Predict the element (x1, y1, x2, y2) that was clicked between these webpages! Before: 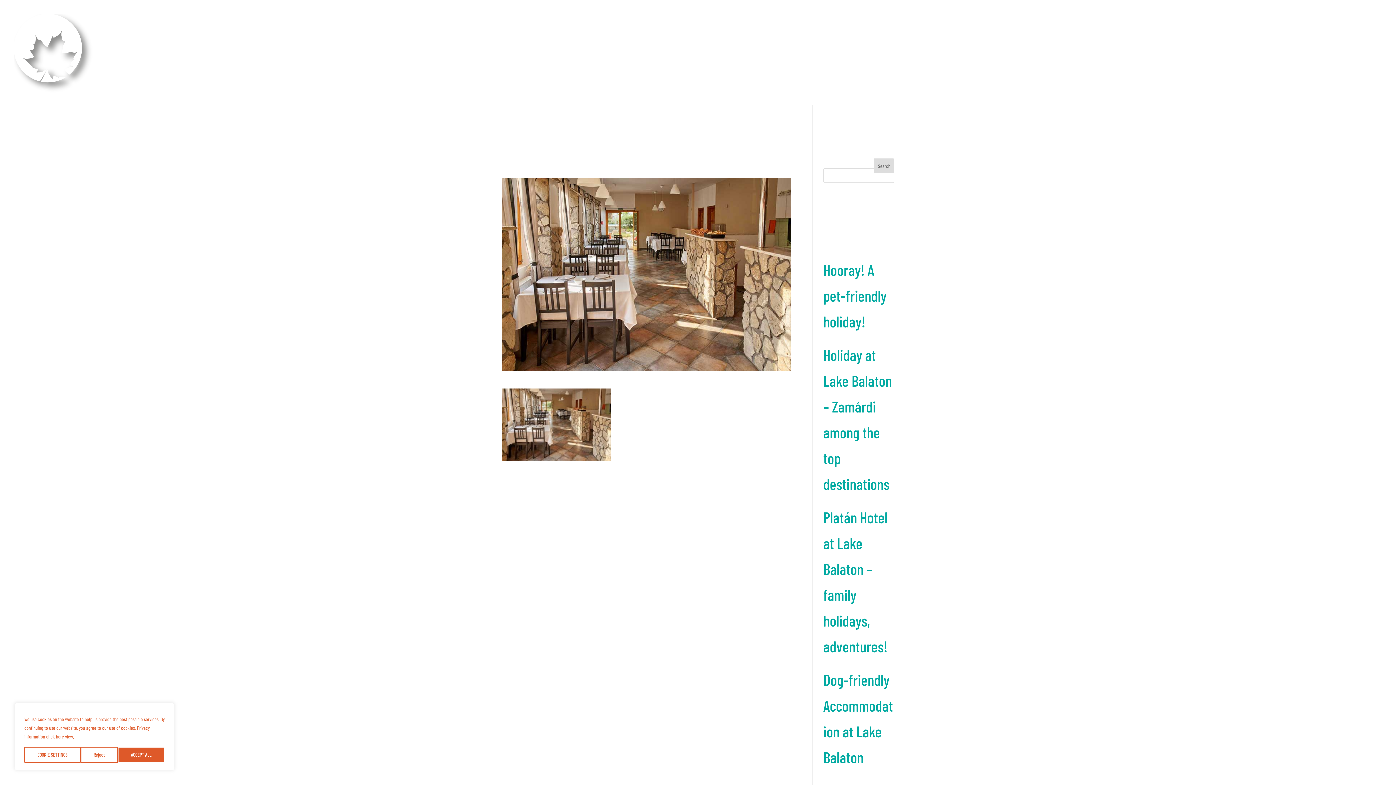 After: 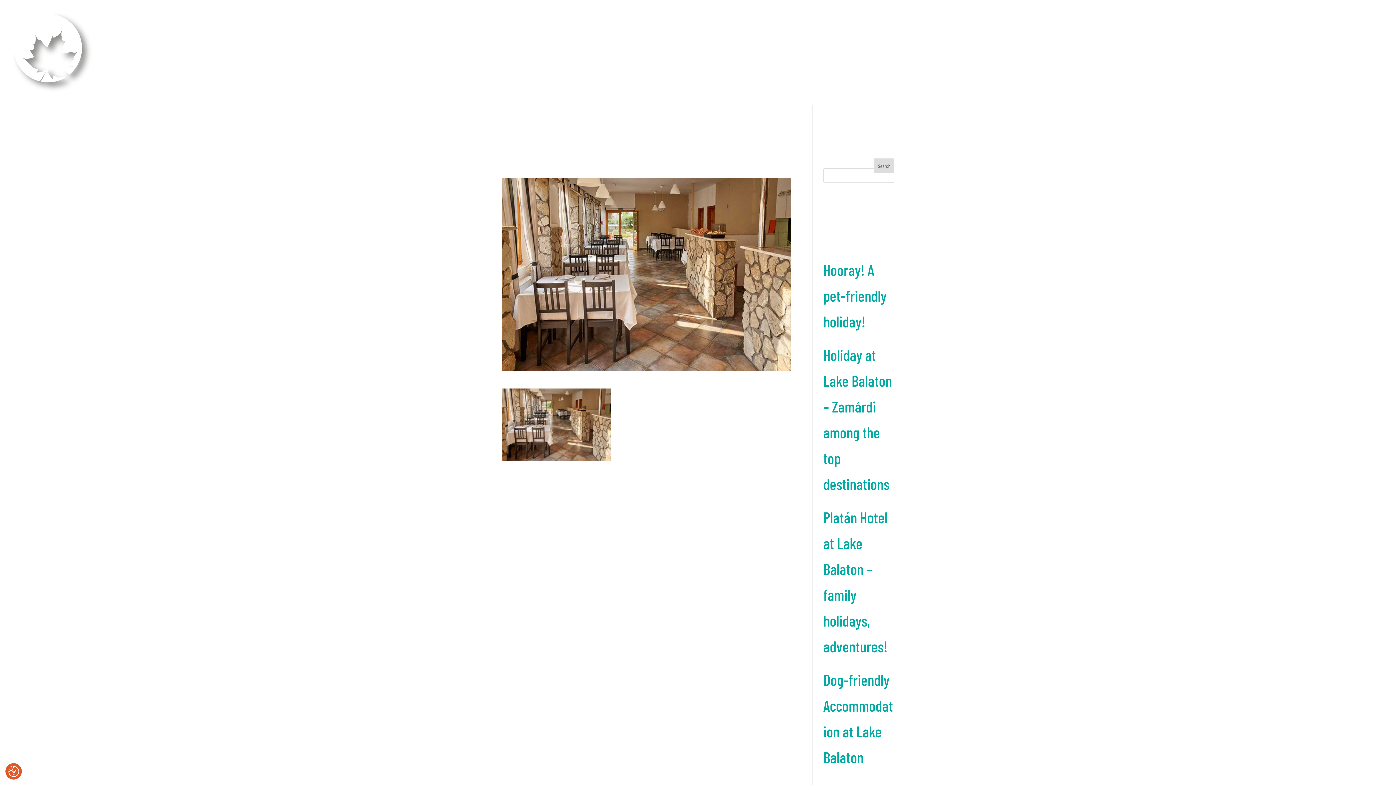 Action: label: Reject bbox: (80, 747, 117, 763)